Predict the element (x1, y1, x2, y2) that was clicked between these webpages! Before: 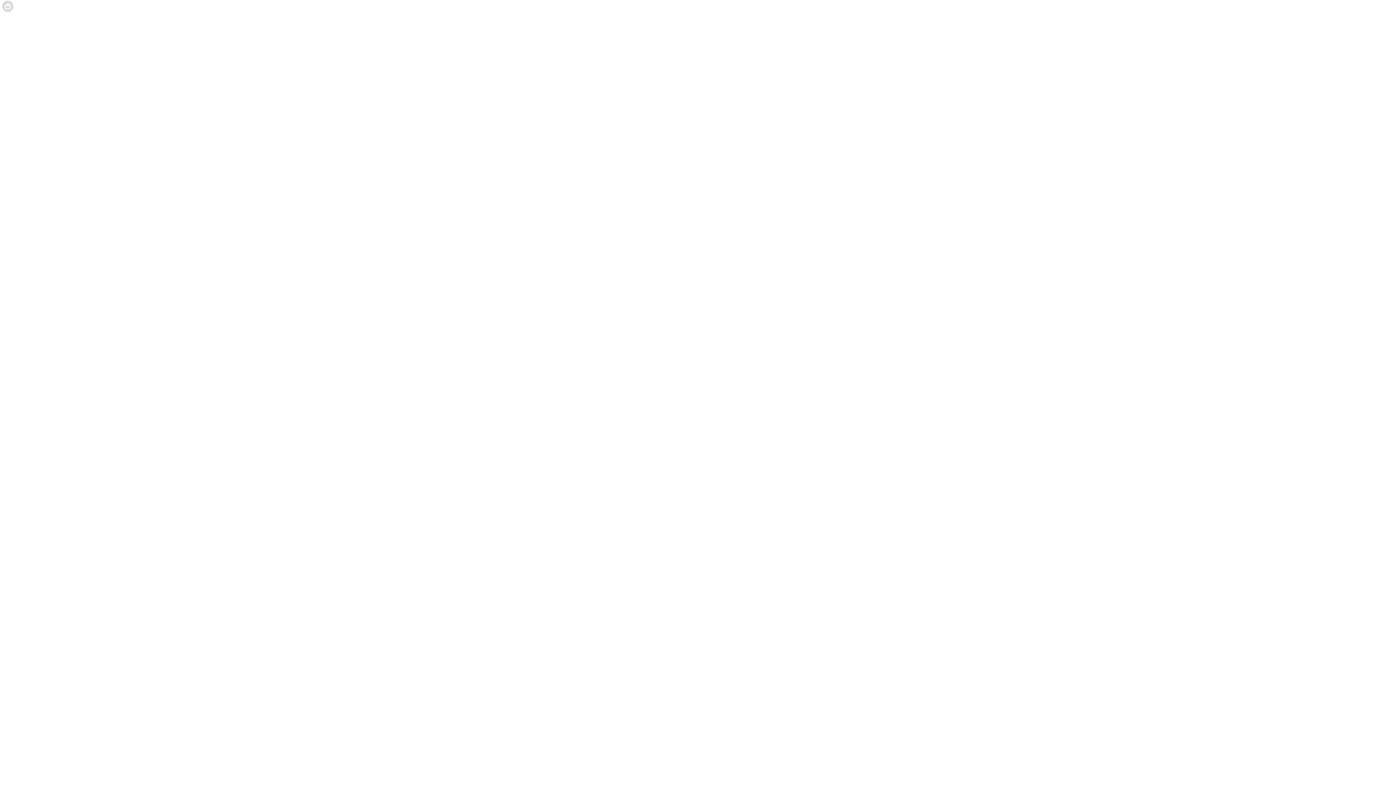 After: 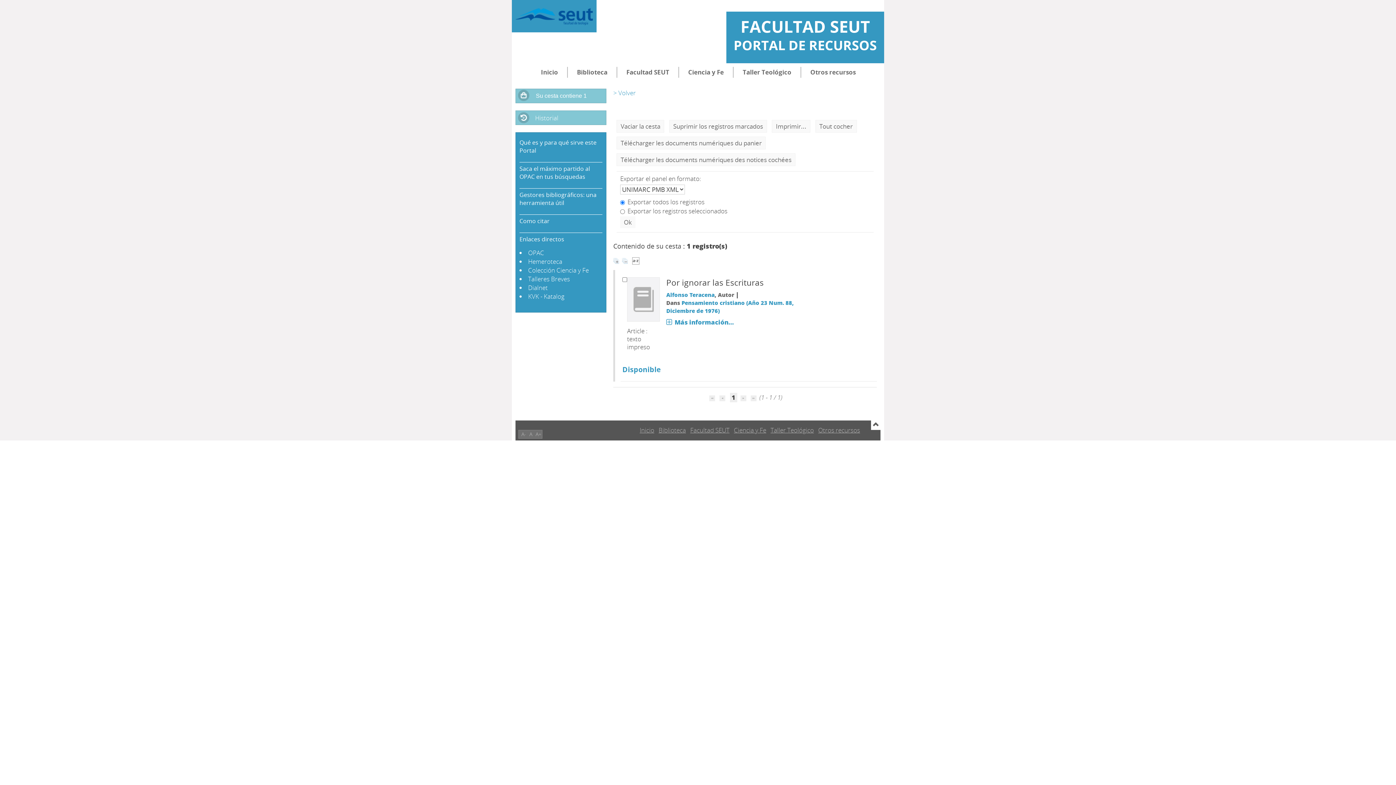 Action: label: Su cesta contiene 1 registro(s). bbox: (157, 3, 236, 9)